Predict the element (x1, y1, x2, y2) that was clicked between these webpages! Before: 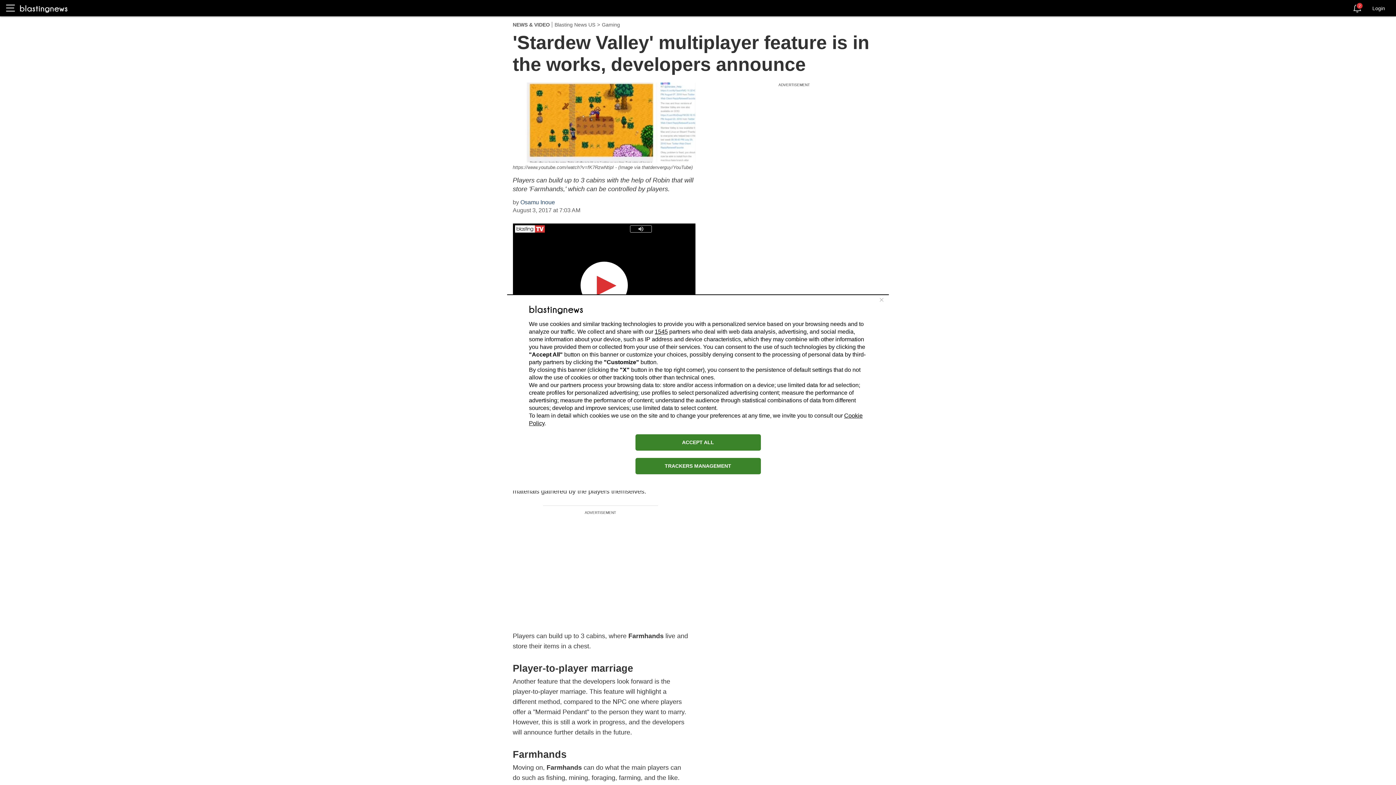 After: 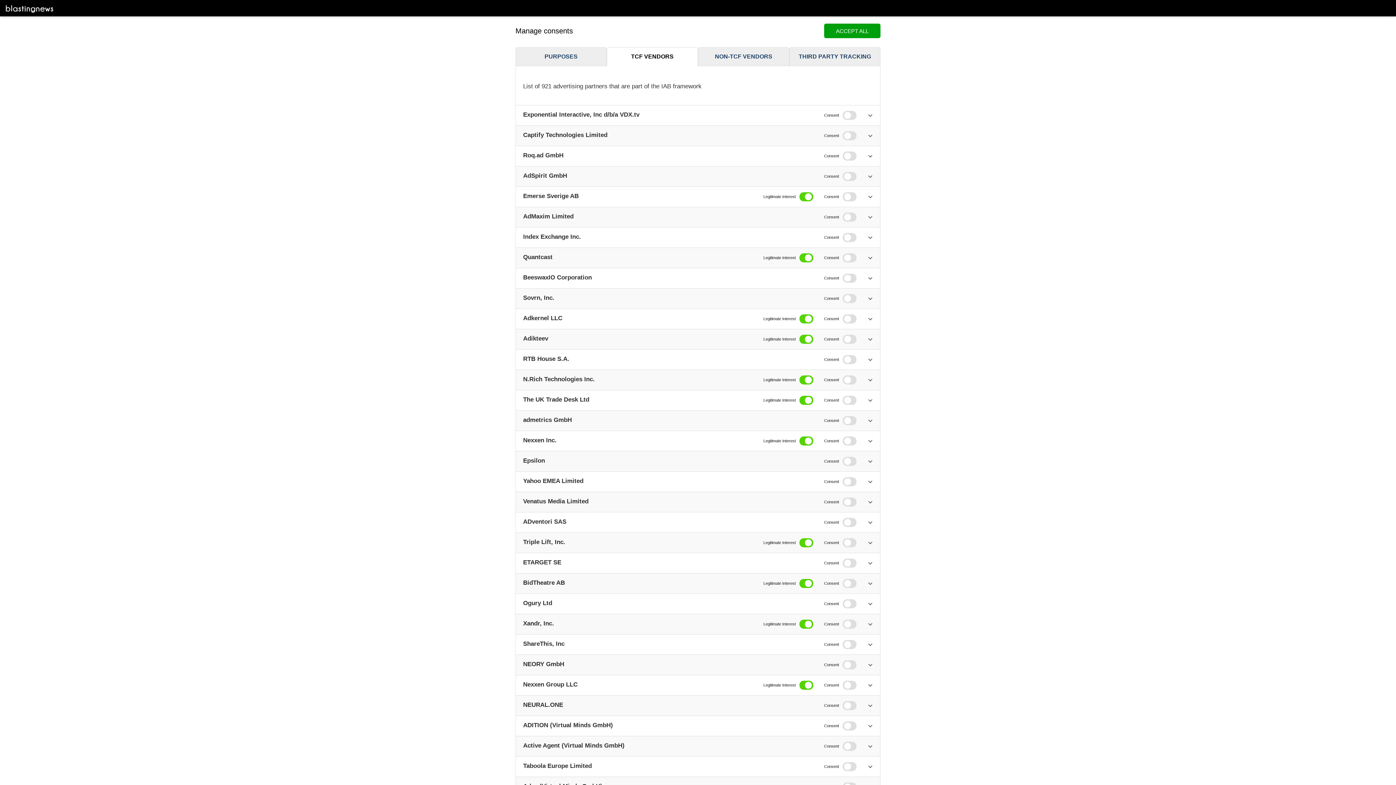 Action: label: 1545 bbox: (654, 328, 668, 334)